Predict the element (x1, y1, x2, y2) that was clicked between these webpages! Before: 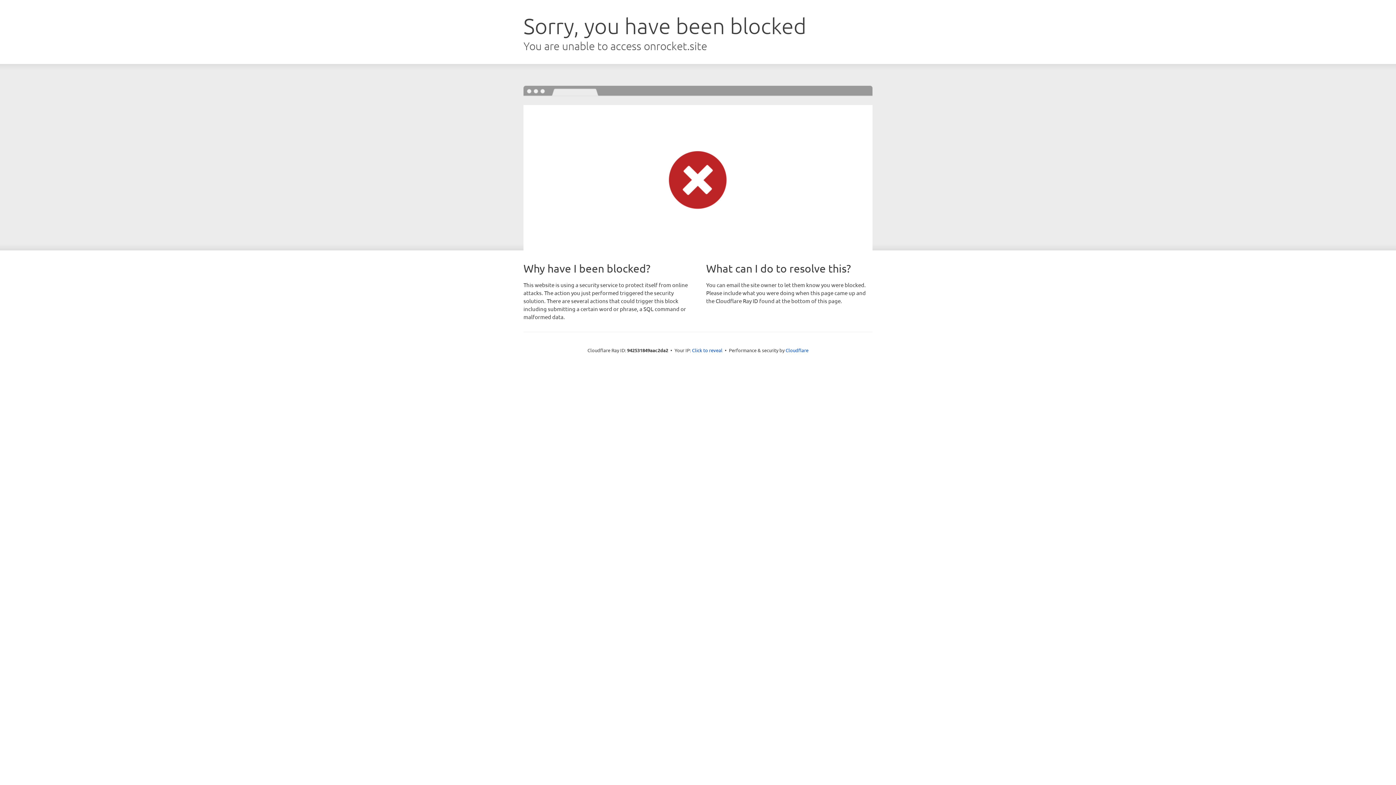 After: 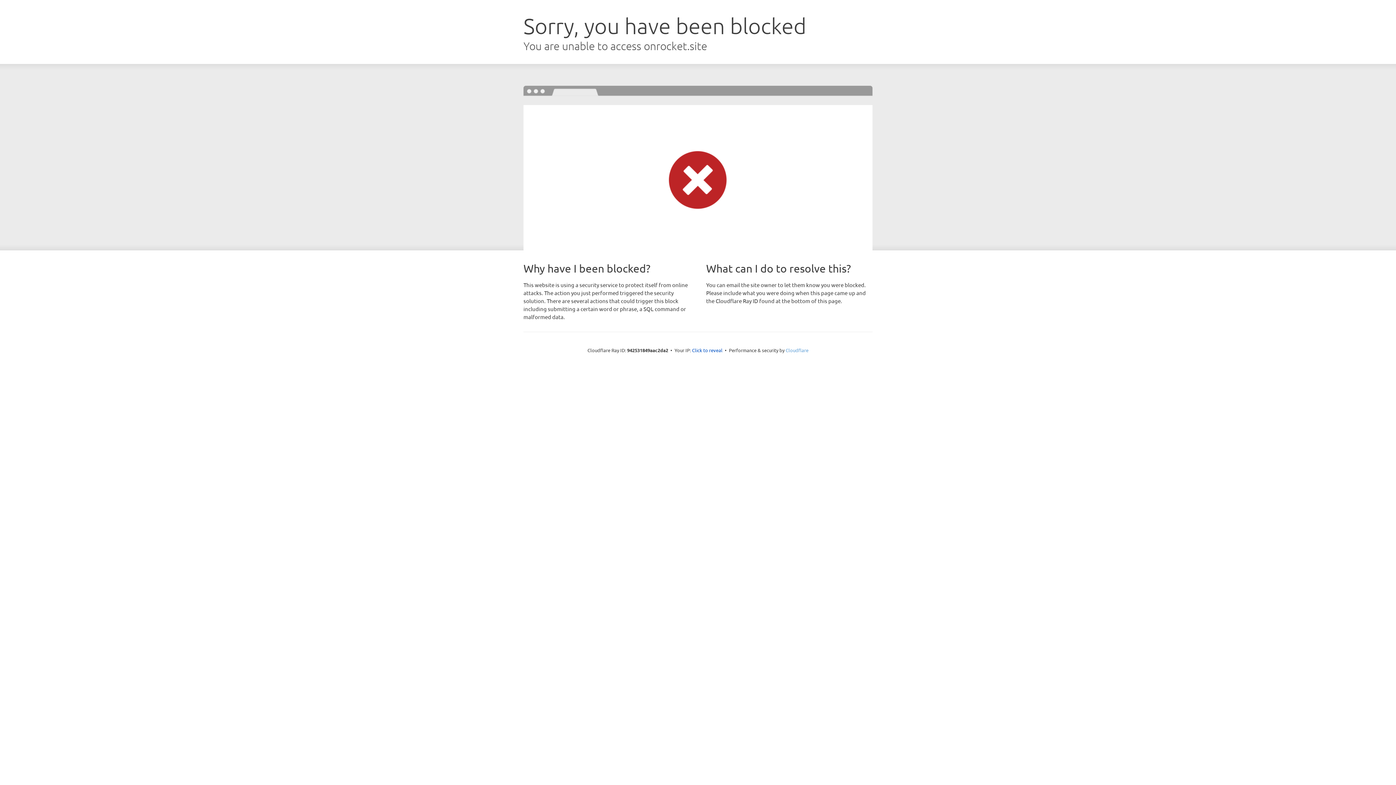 Action: label: Cloudflare bbox: (785, 347, 808, 353)